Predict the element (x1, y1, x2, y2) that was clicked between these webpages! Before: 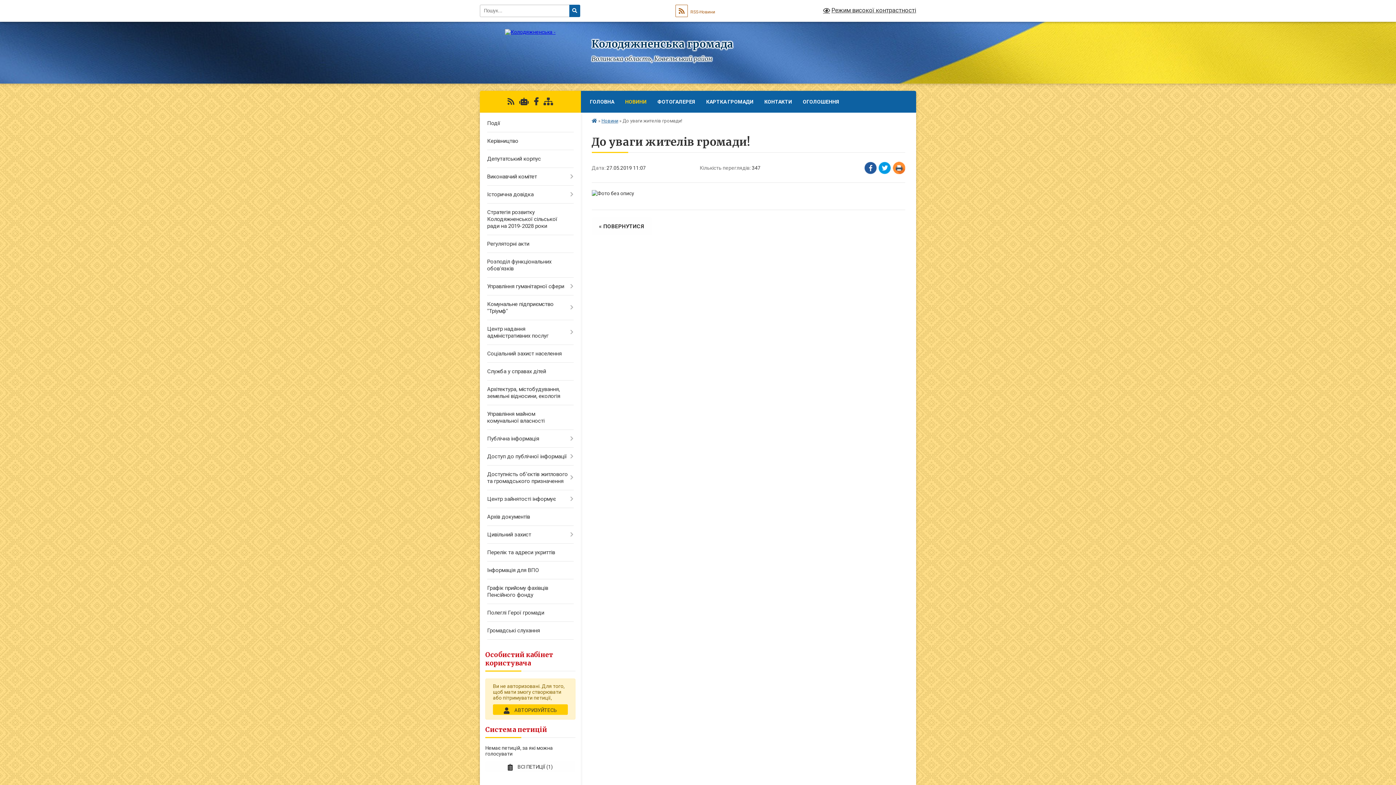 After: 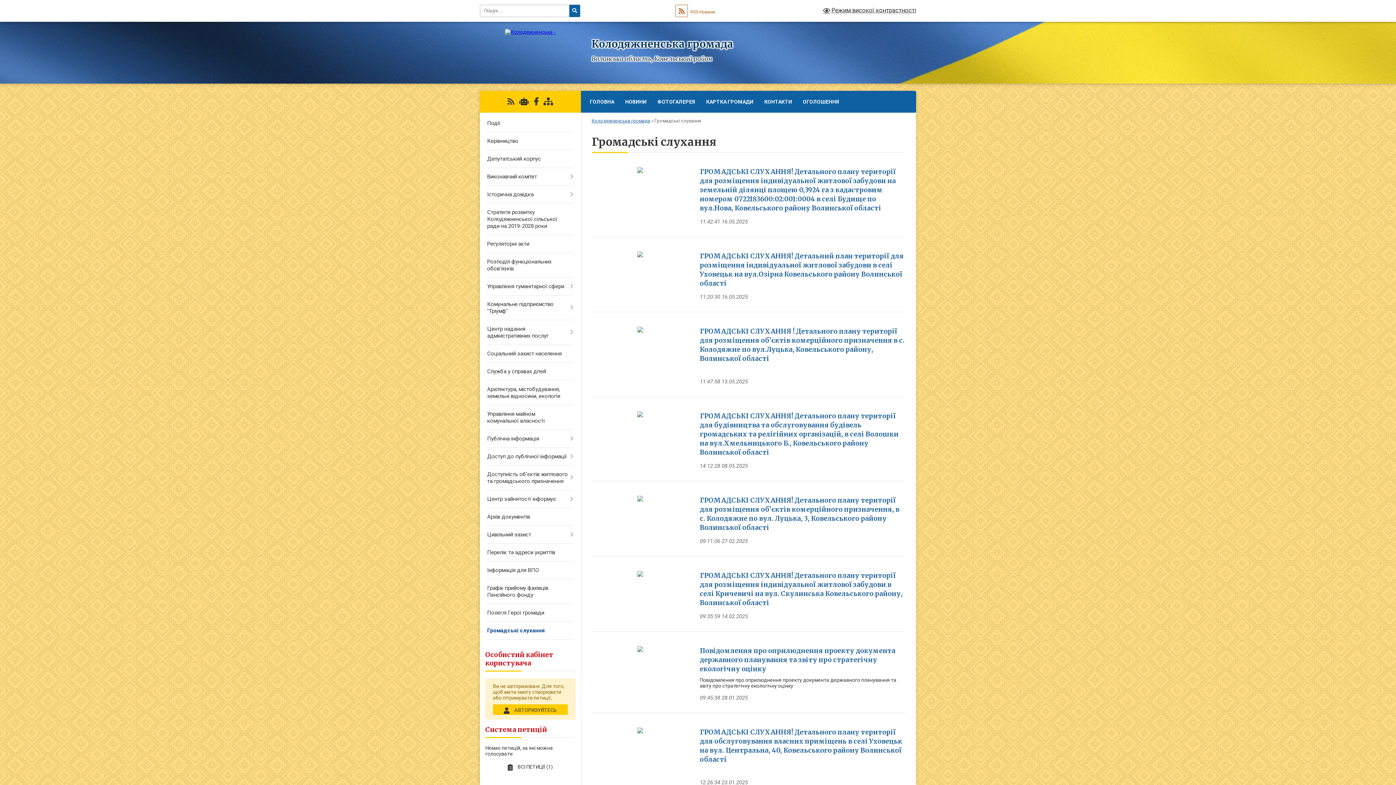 Action: label: Громадські слухання bbox: (480, 622, 580, 640)